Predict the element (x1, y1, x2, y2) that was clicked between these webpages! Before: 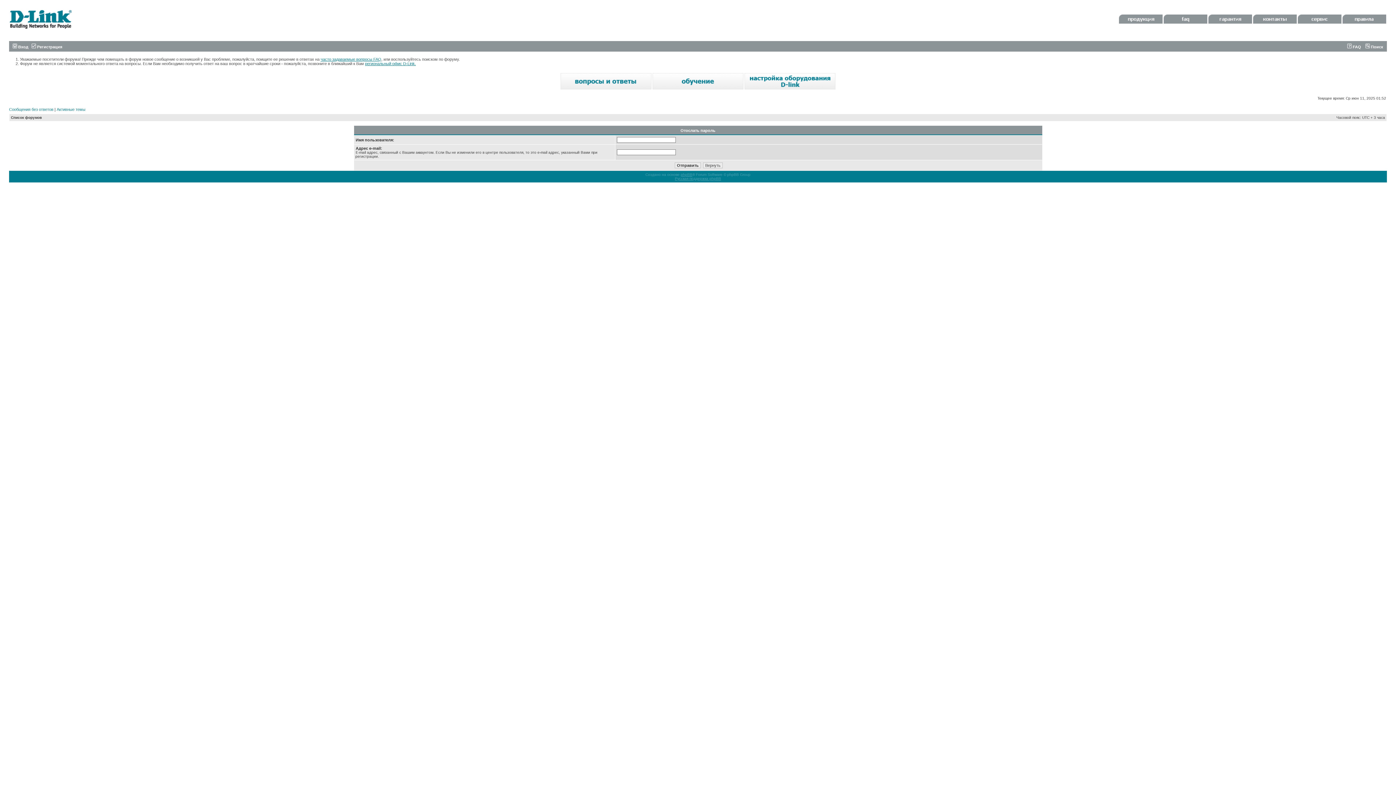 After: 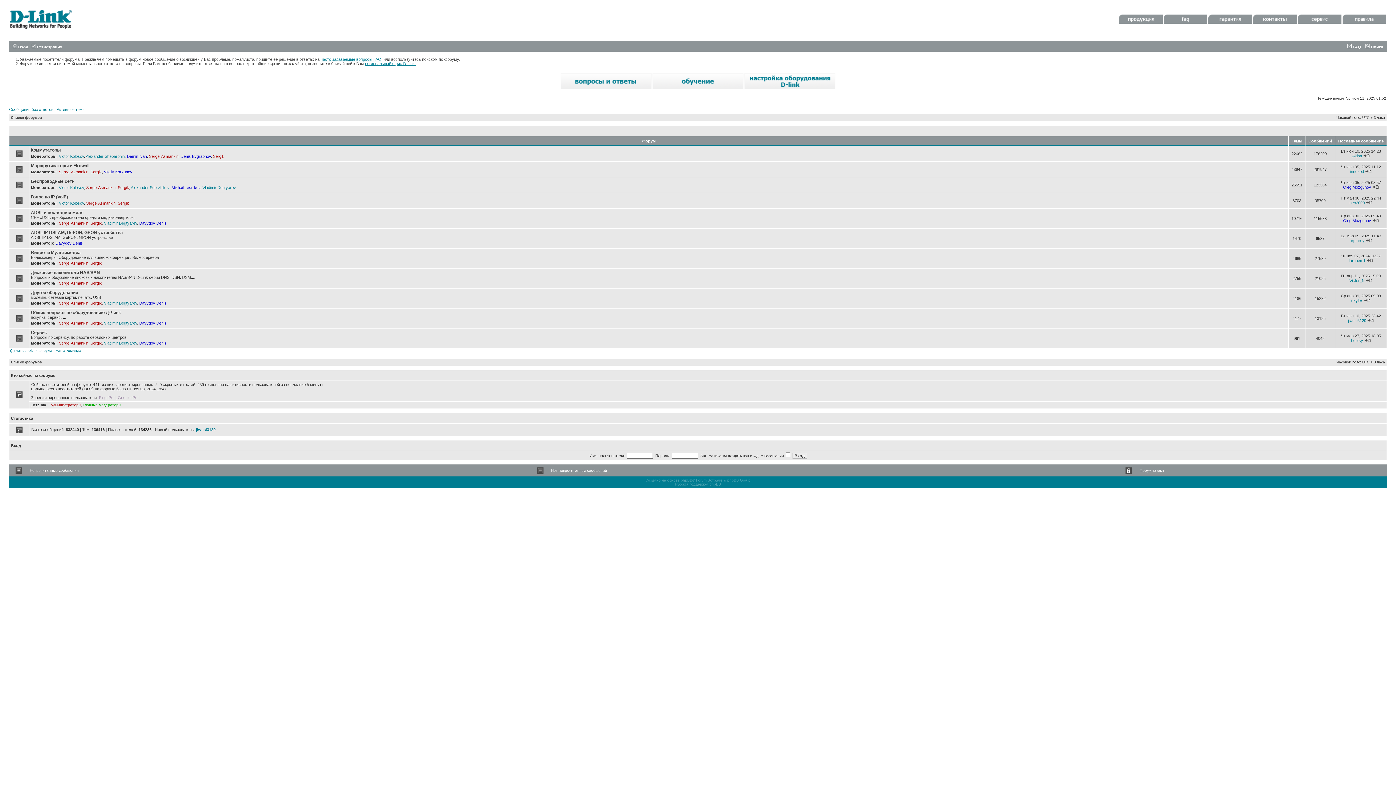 Action: bbox: (9, 33, 71, 37)